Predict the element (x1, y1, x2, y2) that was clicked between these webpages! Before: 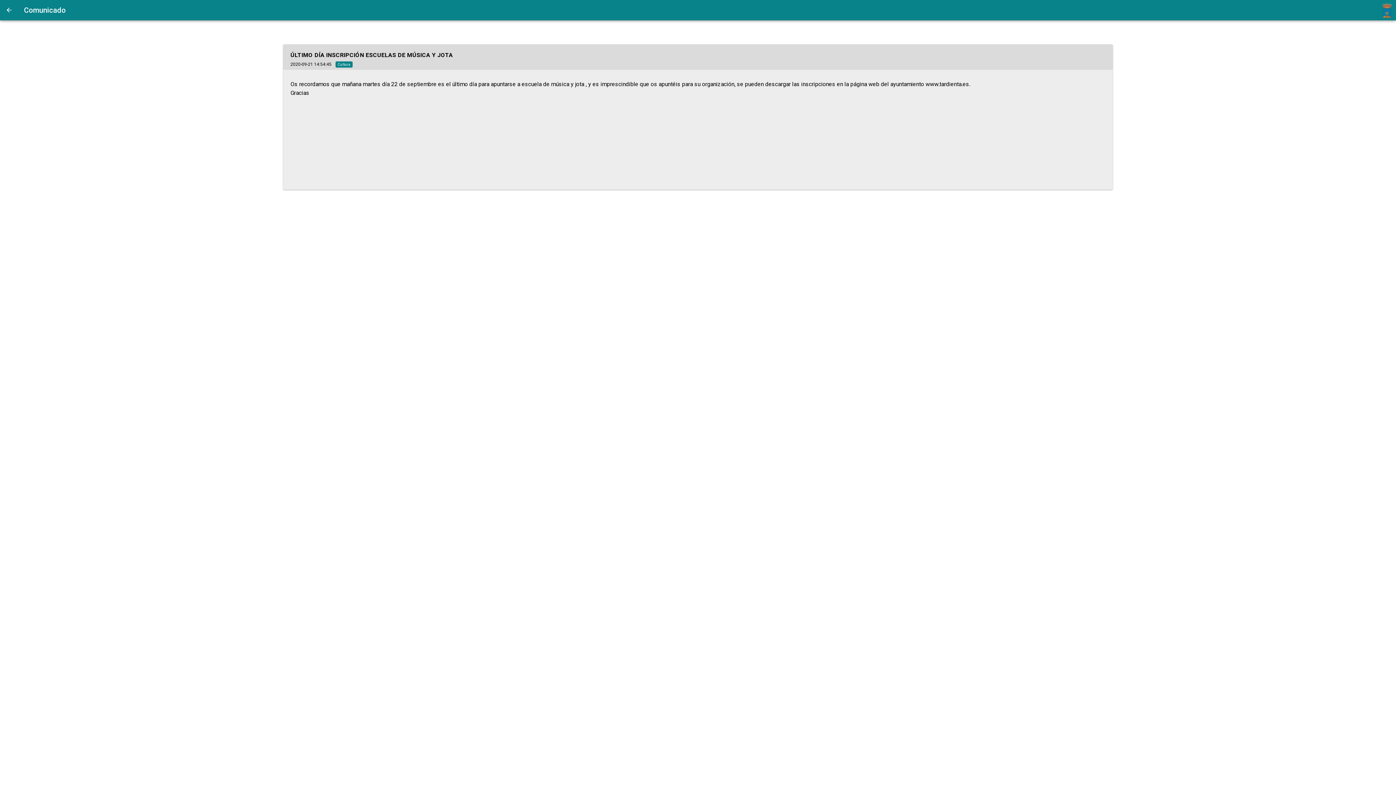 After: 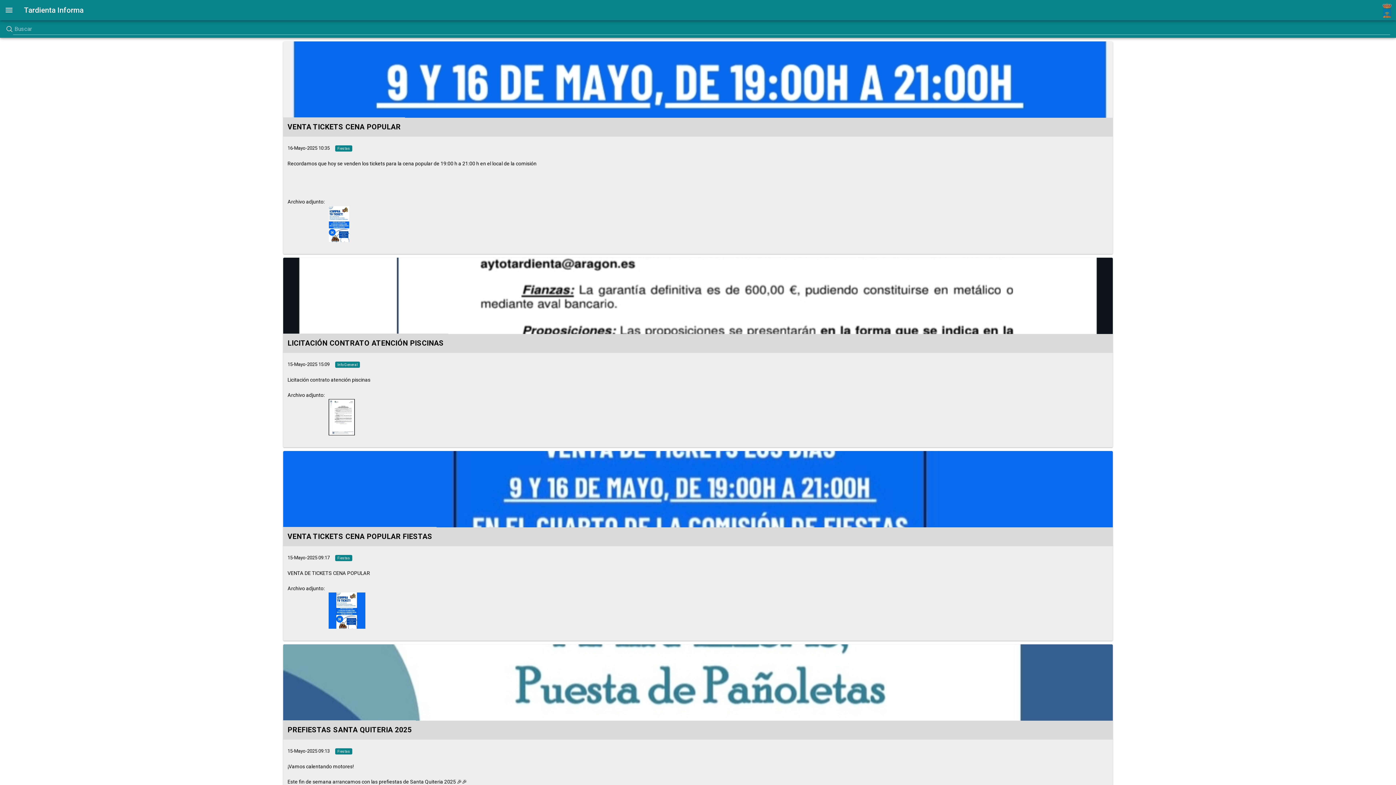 Action: bbox: (0, 0, 18, 20)